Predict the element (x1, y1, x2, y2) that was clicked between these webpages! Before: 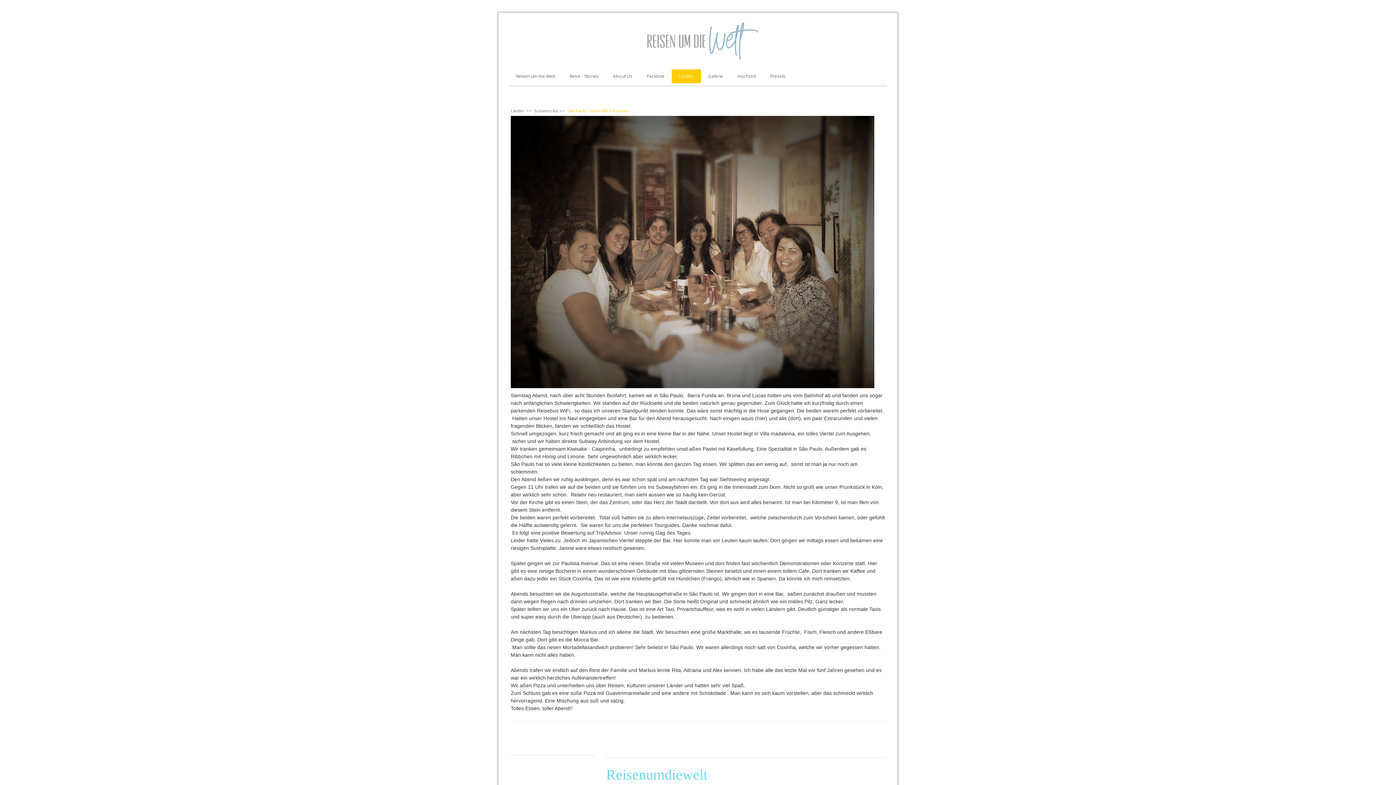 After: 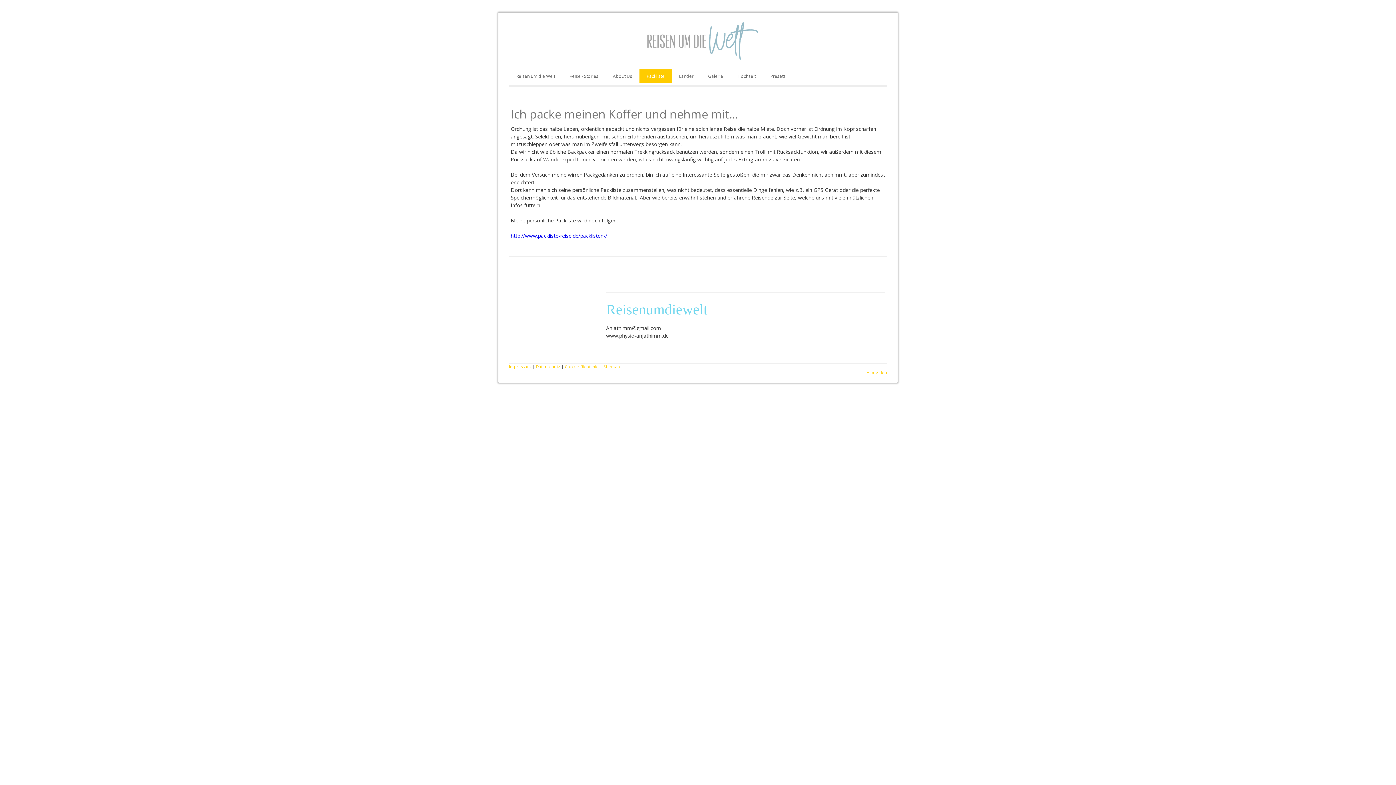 Action: label: Packliste bbox: (639, 69, 672, 83)